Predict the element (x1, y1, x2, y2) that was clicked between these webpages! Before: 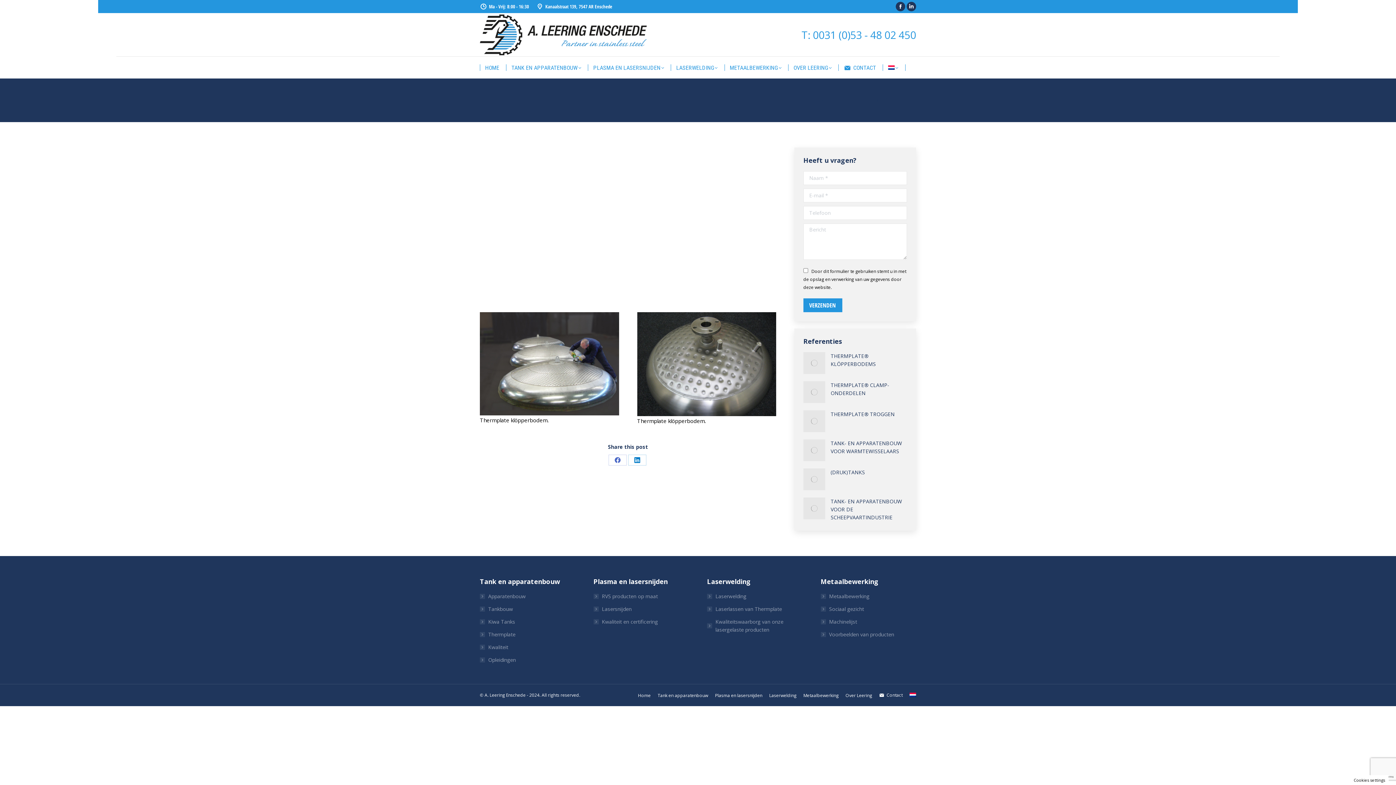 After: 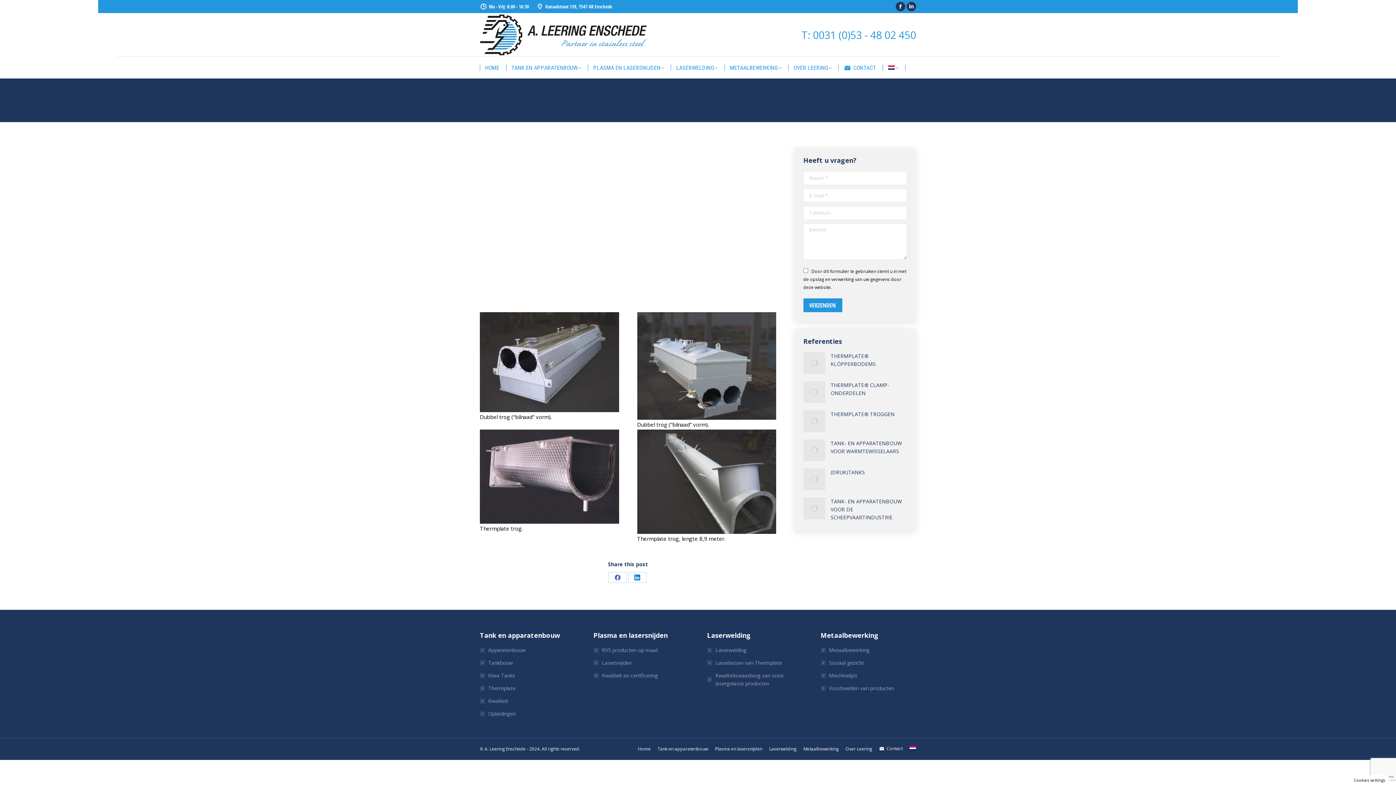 Action: label: THERMPLATE® TROGGEN bbox: (830, 410, 894, 418)